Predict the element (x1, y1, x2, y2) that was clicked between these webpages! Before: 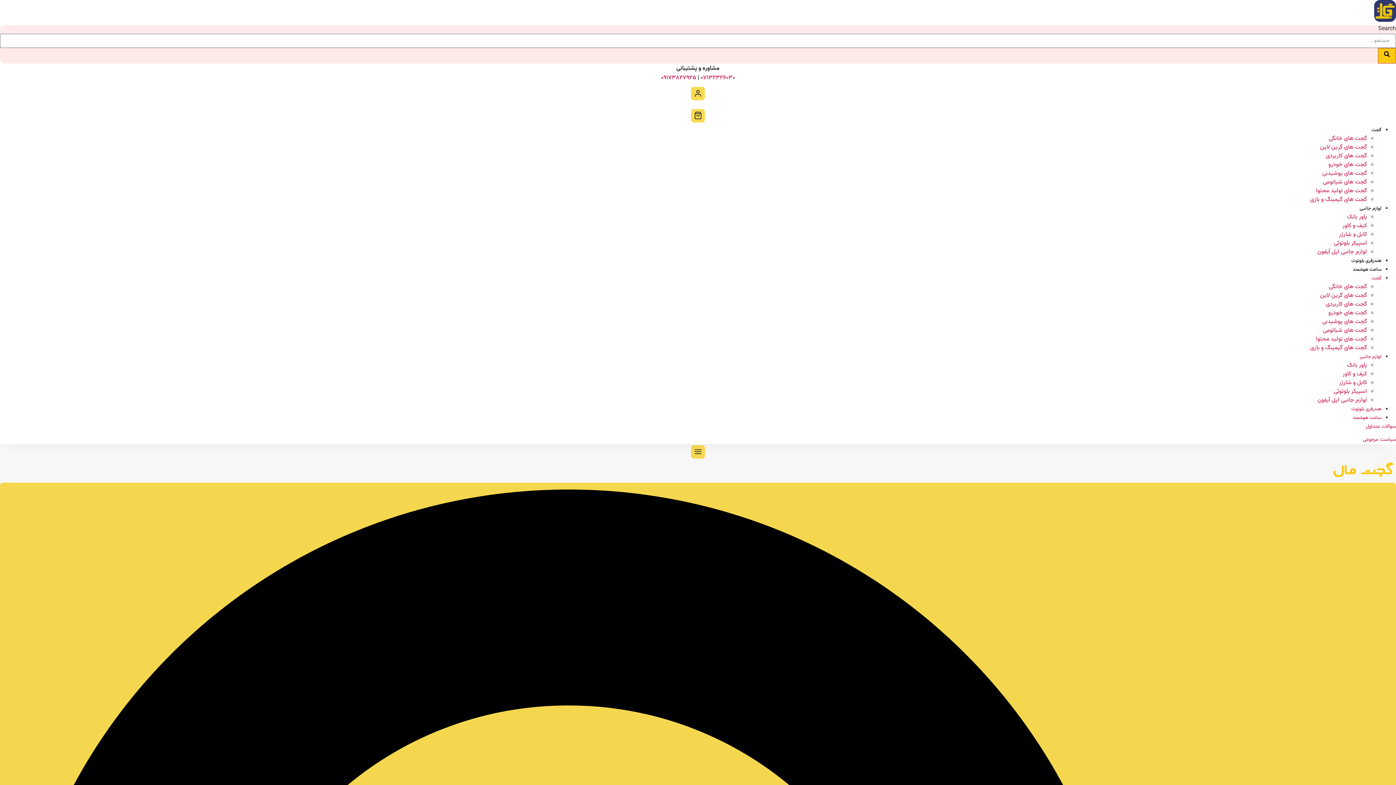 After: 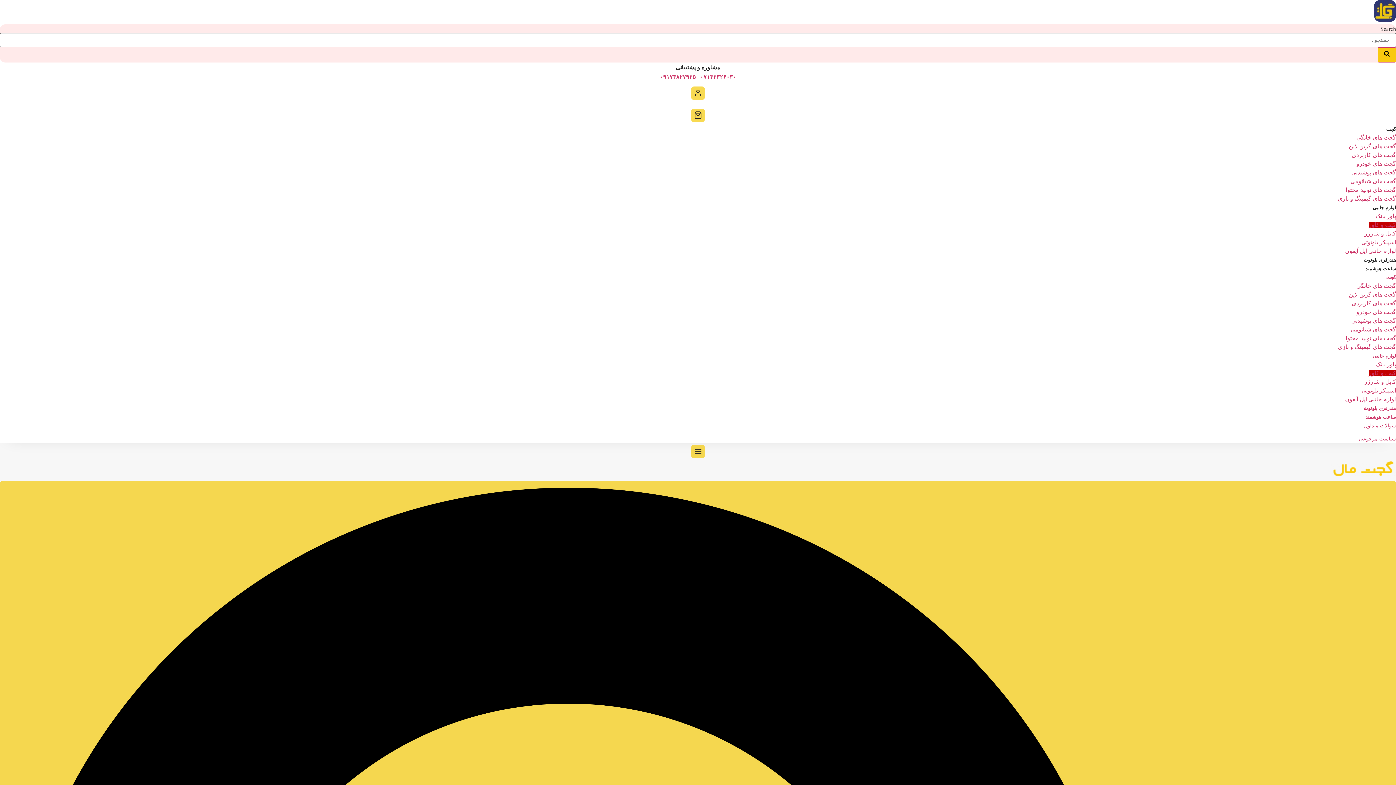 Action: bbox: (1342, 221, 1367, 230) label: کیف و کاور